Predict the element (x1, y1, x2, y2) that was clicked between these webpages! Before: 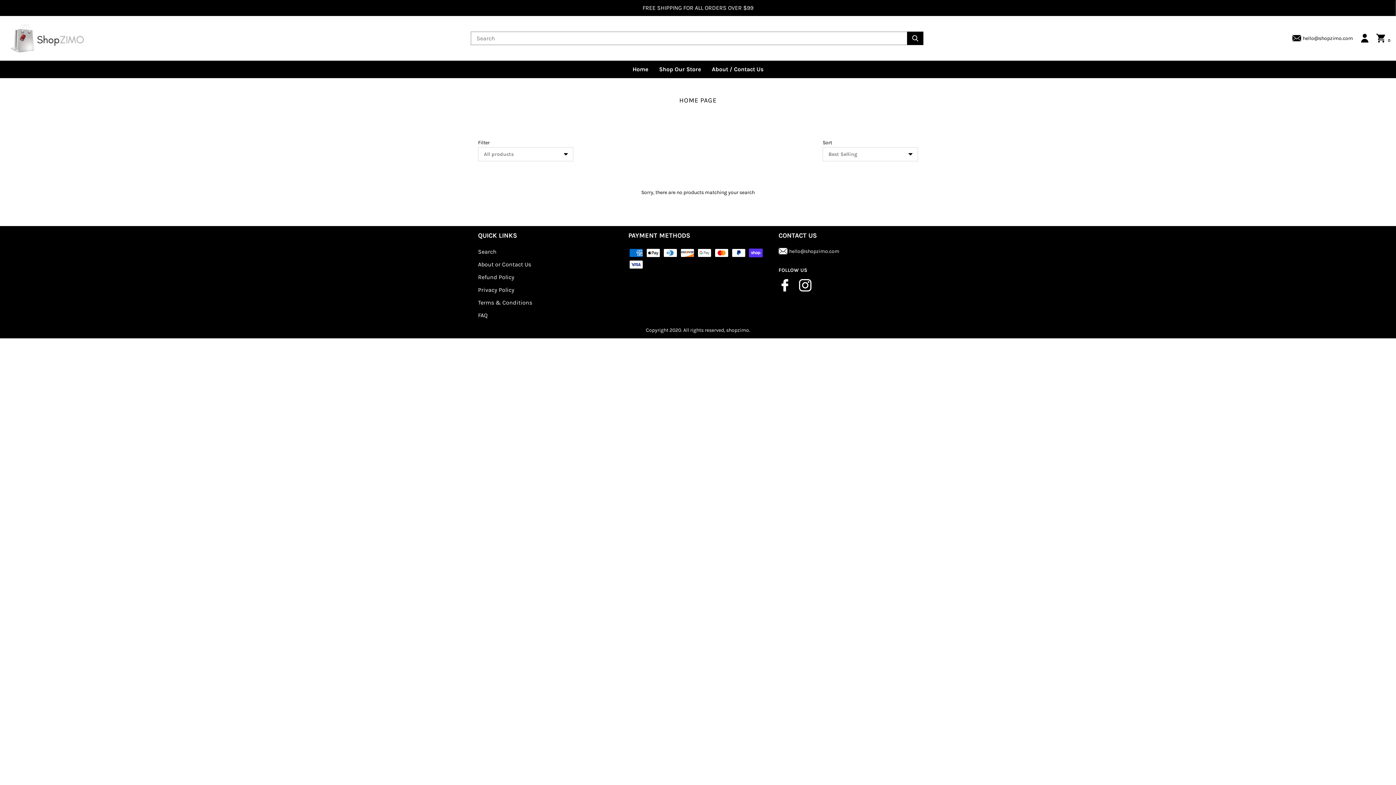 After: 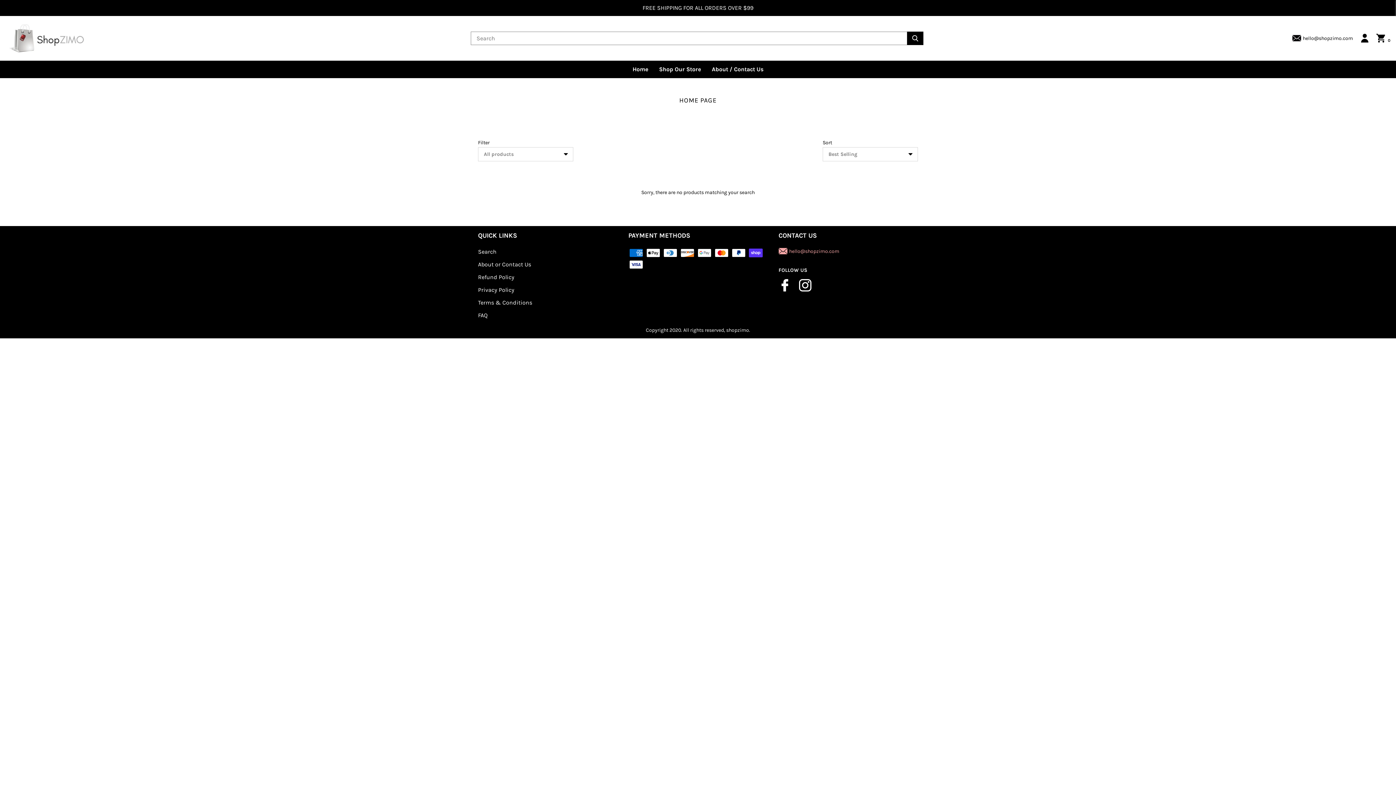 Action: bbox: (778, 246, 918, 255) label: hello@shopzimo.com